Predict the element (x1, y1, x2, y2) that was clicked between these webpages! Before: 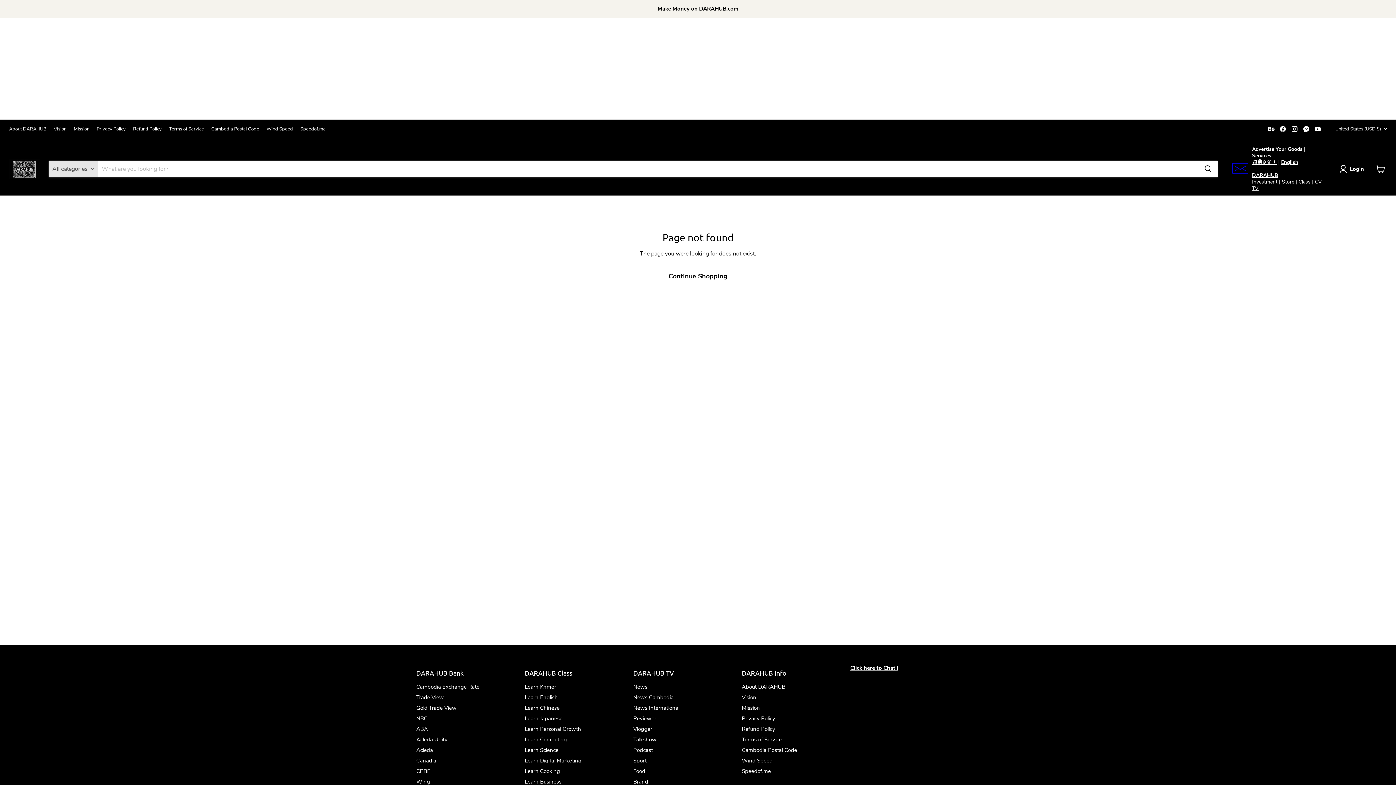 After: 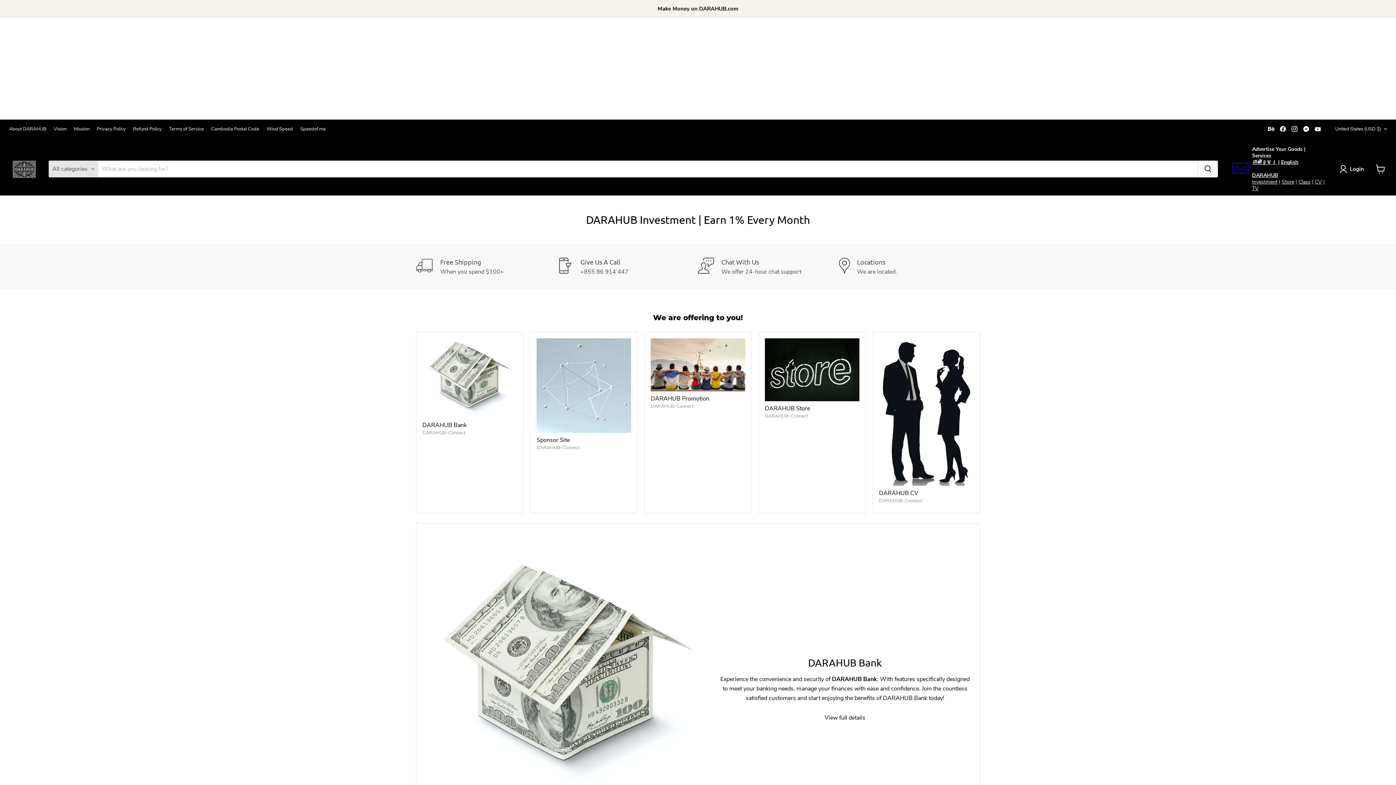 Action: bbox: (1, 1, 1394, 16)